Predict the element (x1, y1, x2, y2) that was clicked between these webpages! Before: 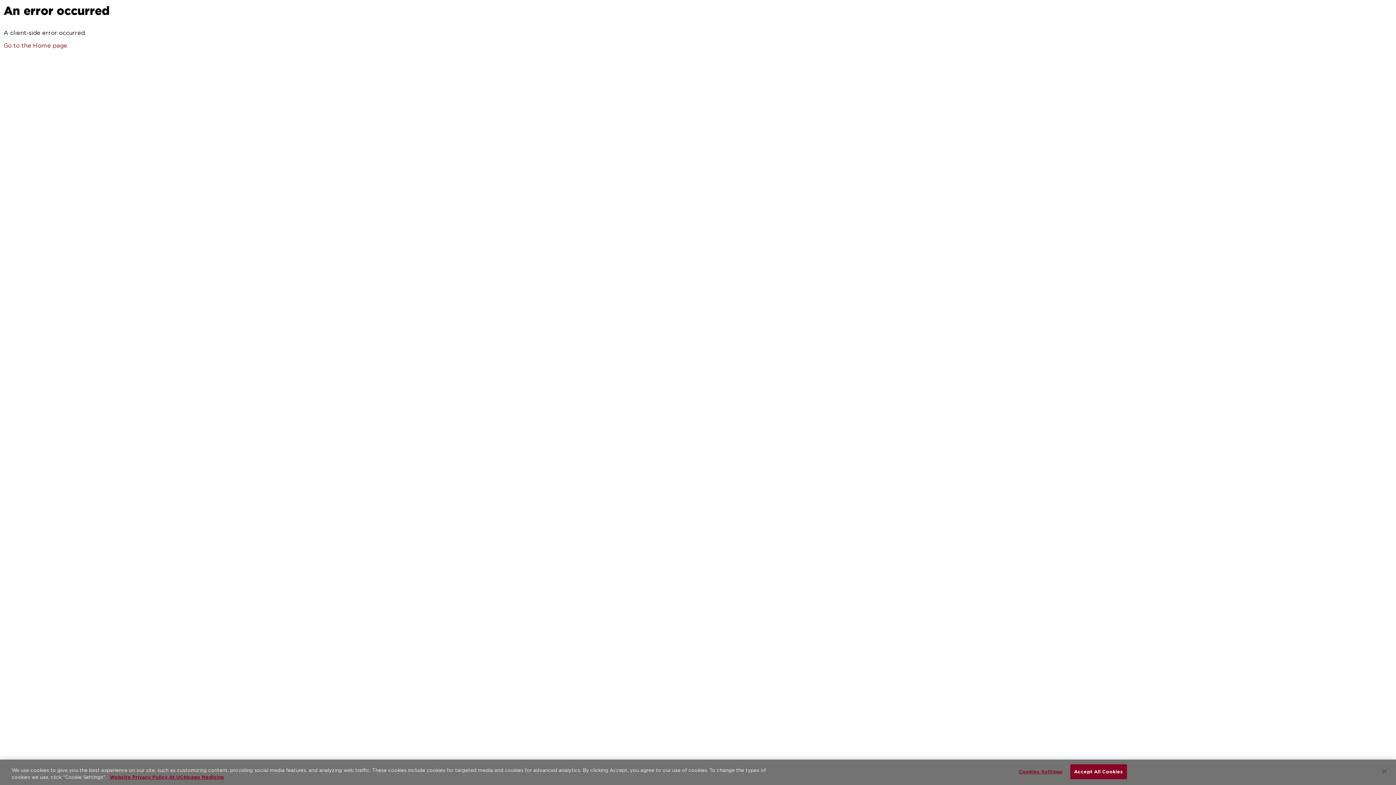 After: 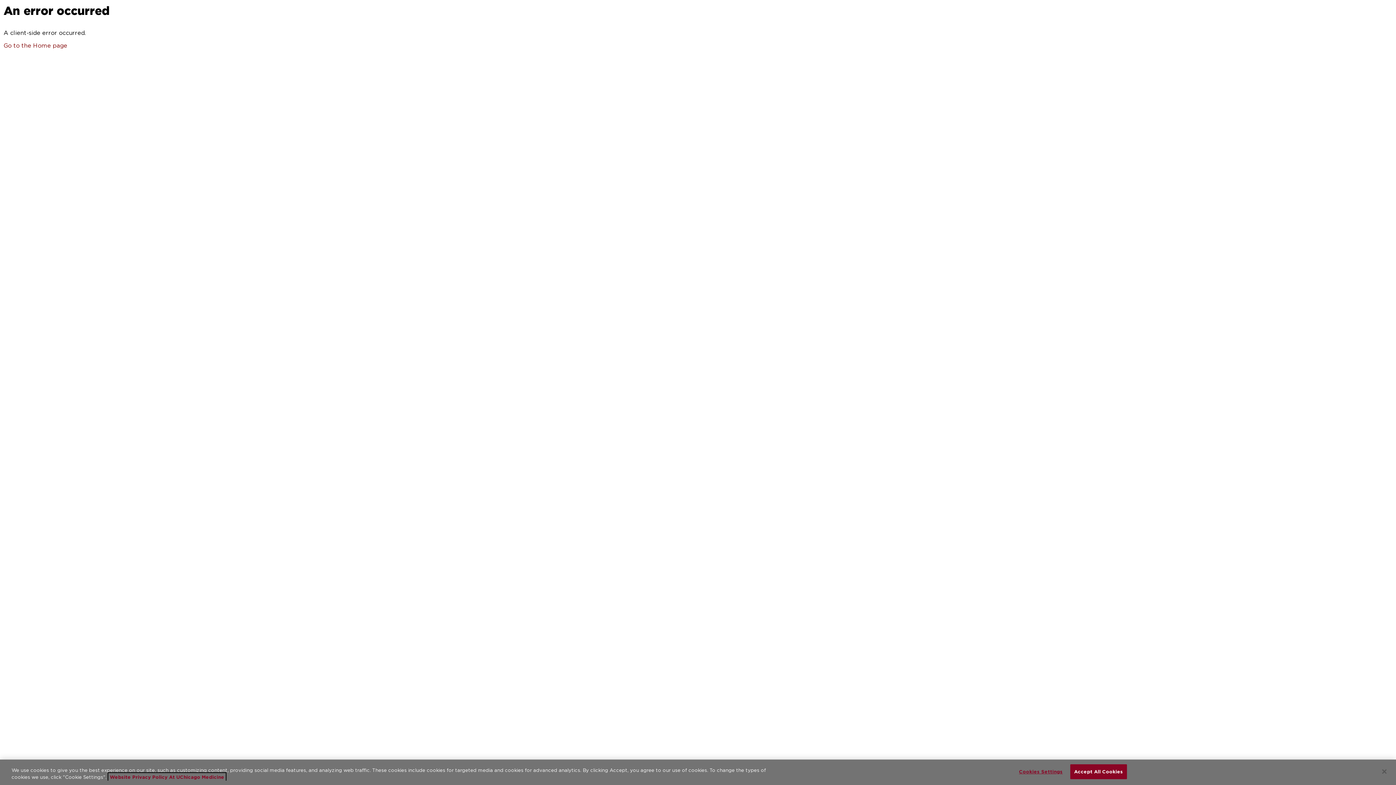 Action: bbox: (109, 774, 224, 780) label: More information about your privacy, opens in a new tab